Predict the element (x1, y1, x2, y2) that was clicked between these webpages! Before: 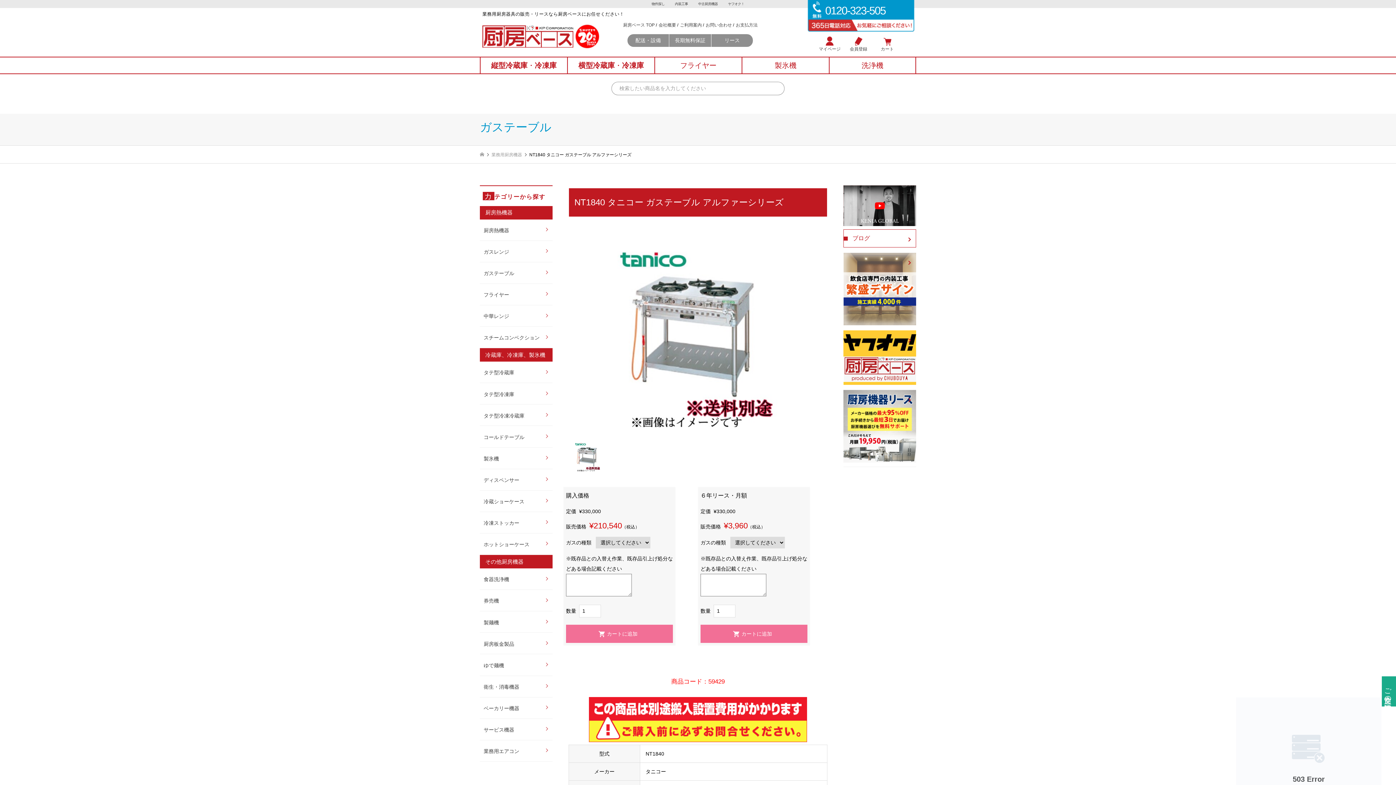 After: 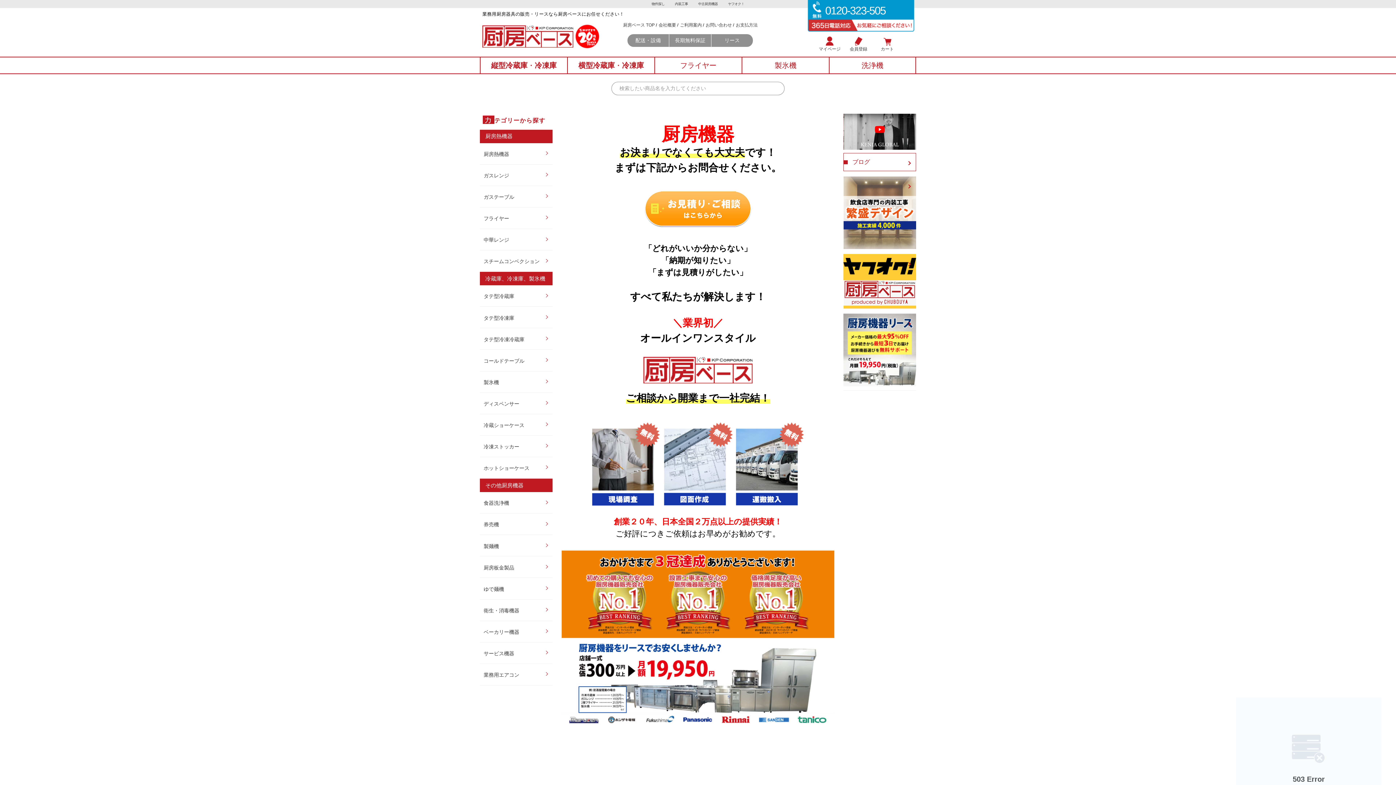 Action: label: 厨房ベース TOP bbox: (623, 22, 654, 27)